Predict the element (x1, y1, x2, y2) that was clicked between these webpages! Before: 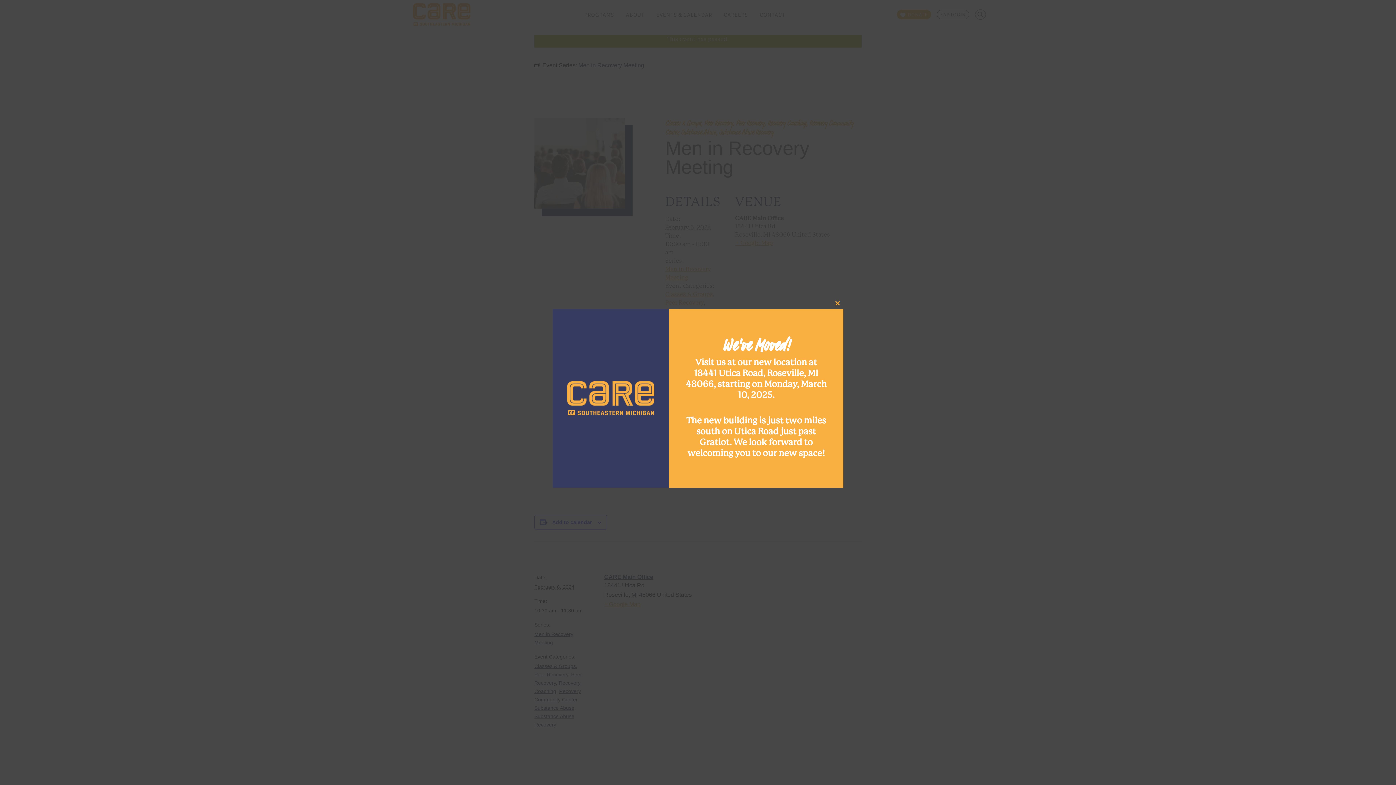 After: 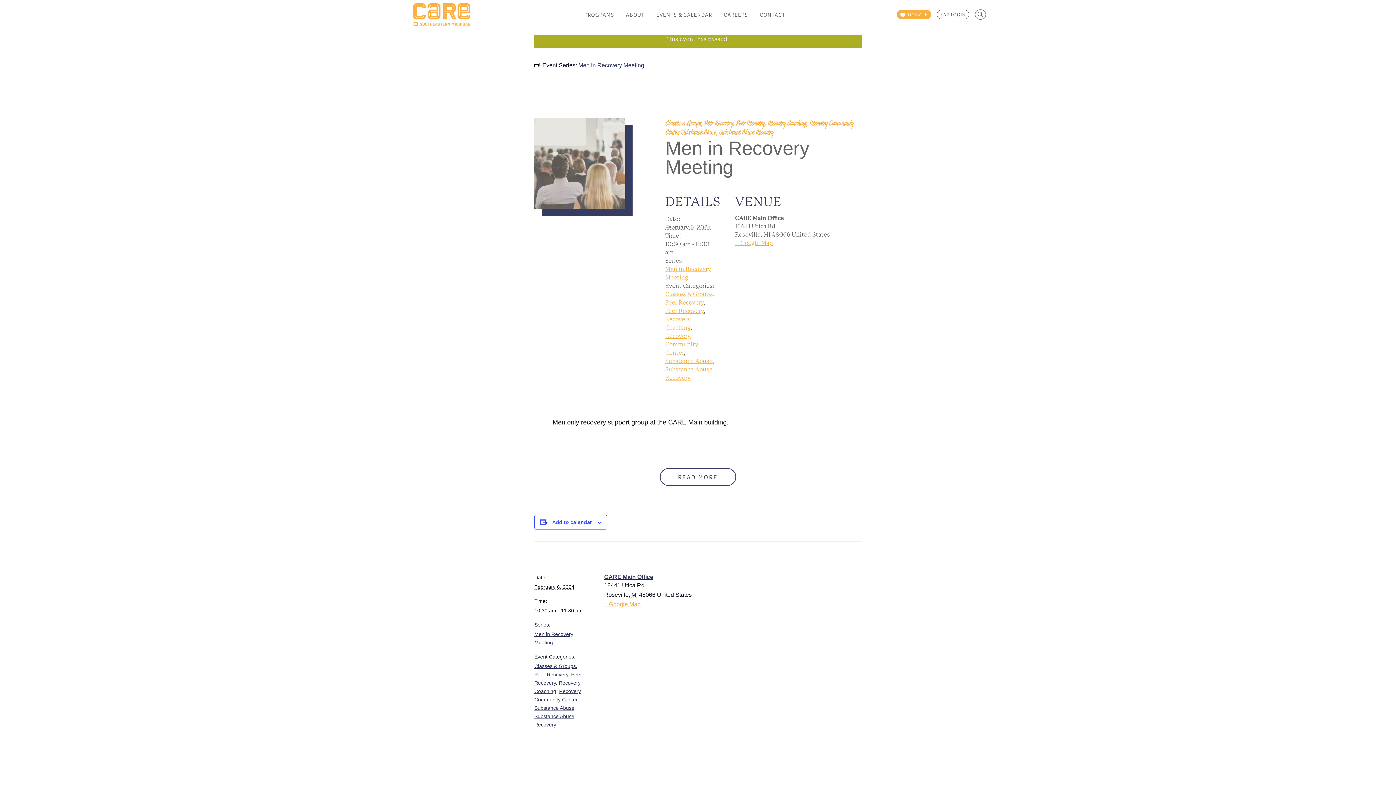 Action: label: Close this module bbox: (832, 297, 843, 309)